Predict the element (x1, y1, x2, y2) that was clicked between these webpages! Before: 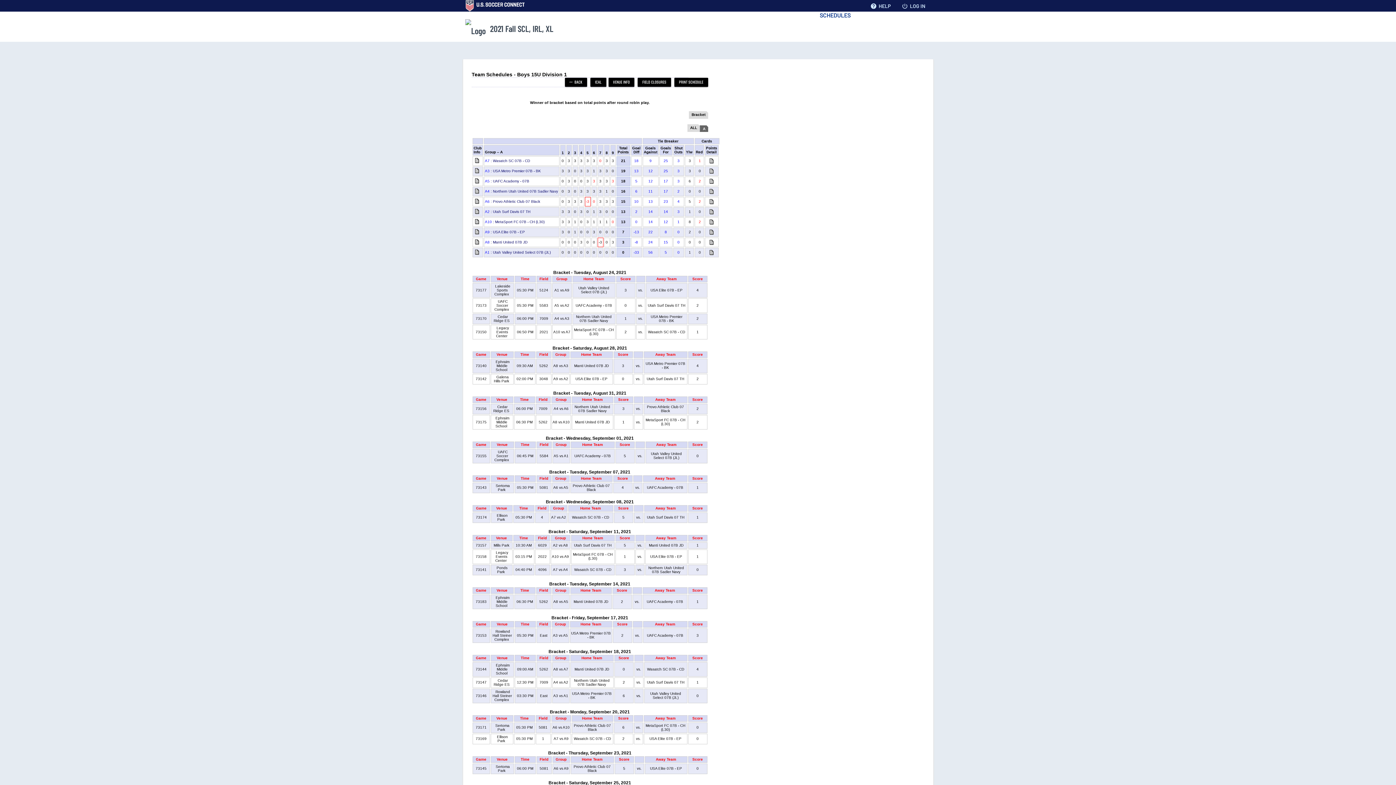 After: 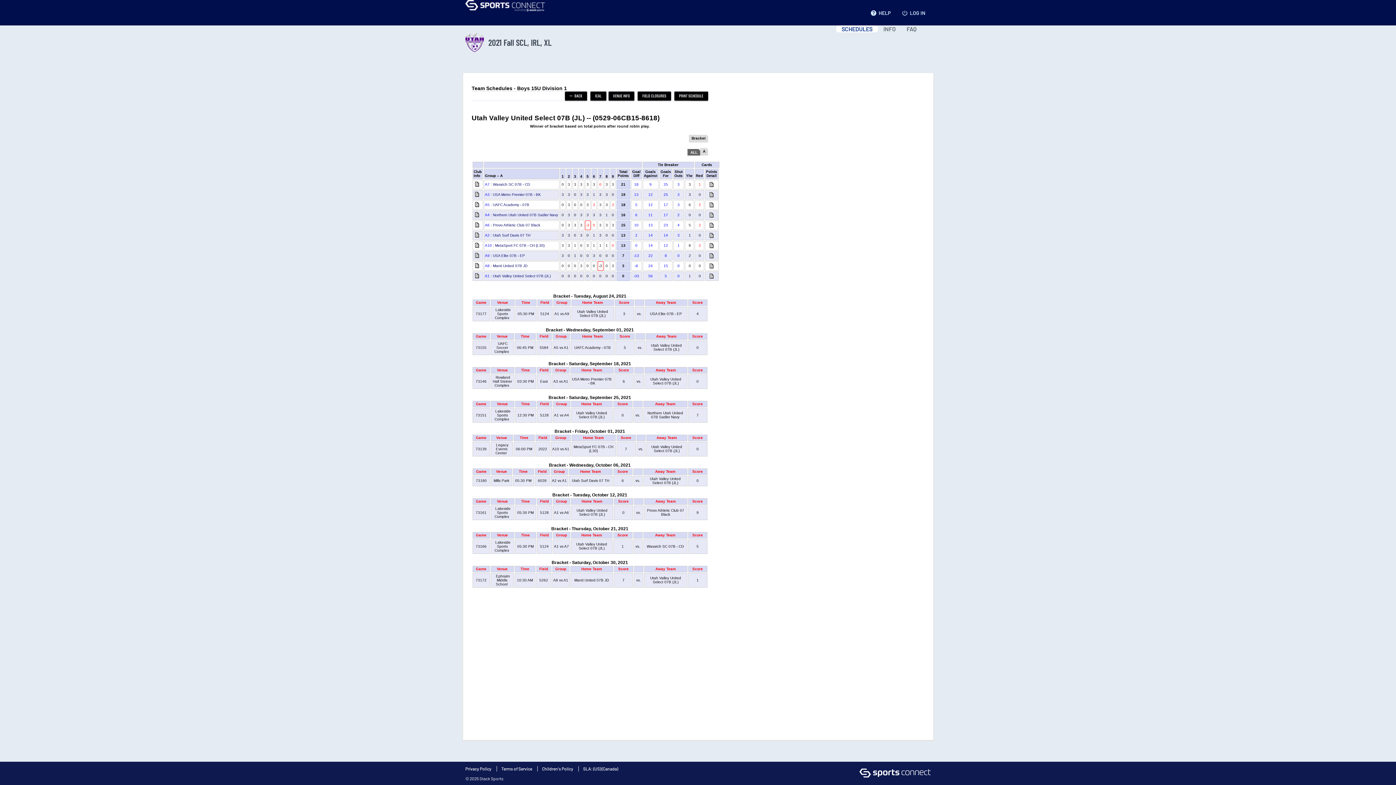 Action: bbox: (485, 250, 550, 254) label: A1 : Utah Valley United Select 07B (JL)